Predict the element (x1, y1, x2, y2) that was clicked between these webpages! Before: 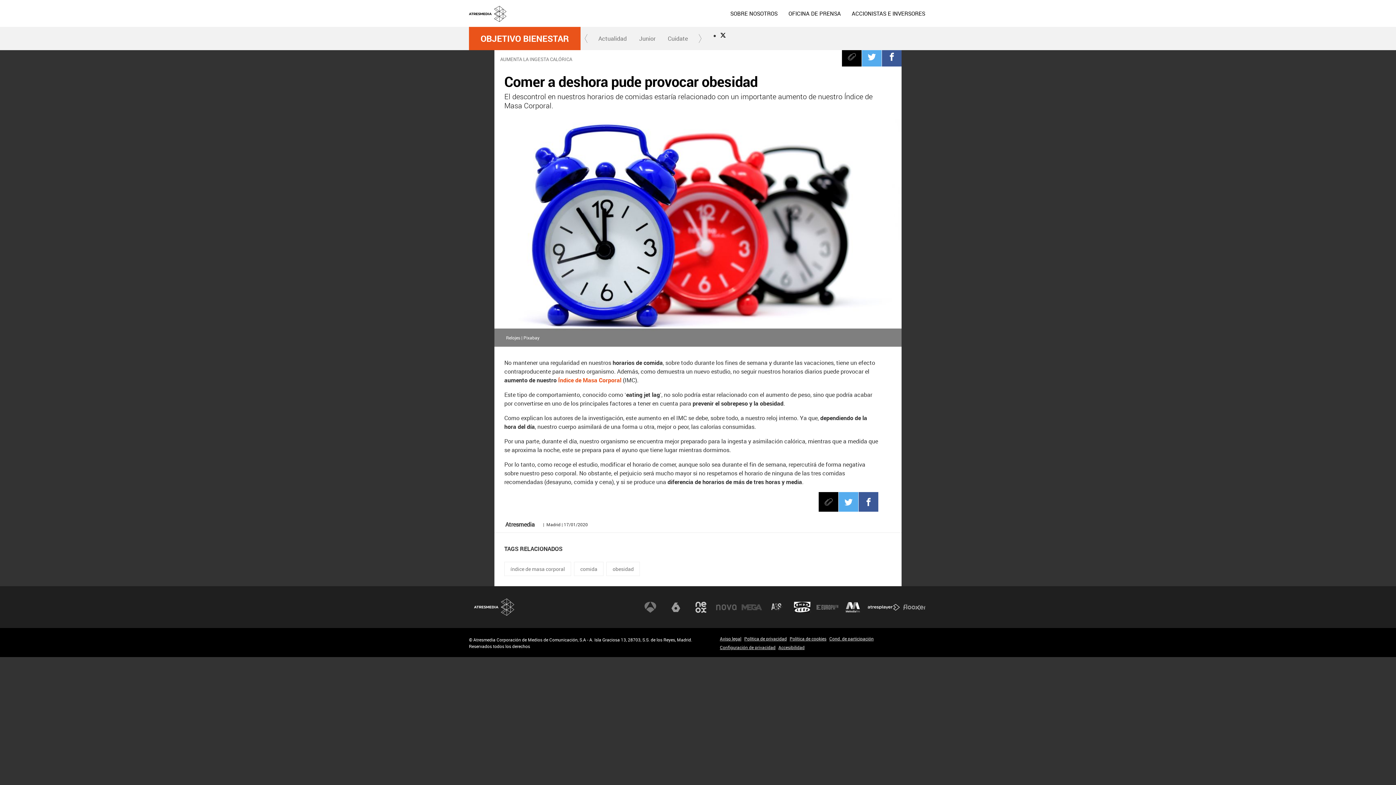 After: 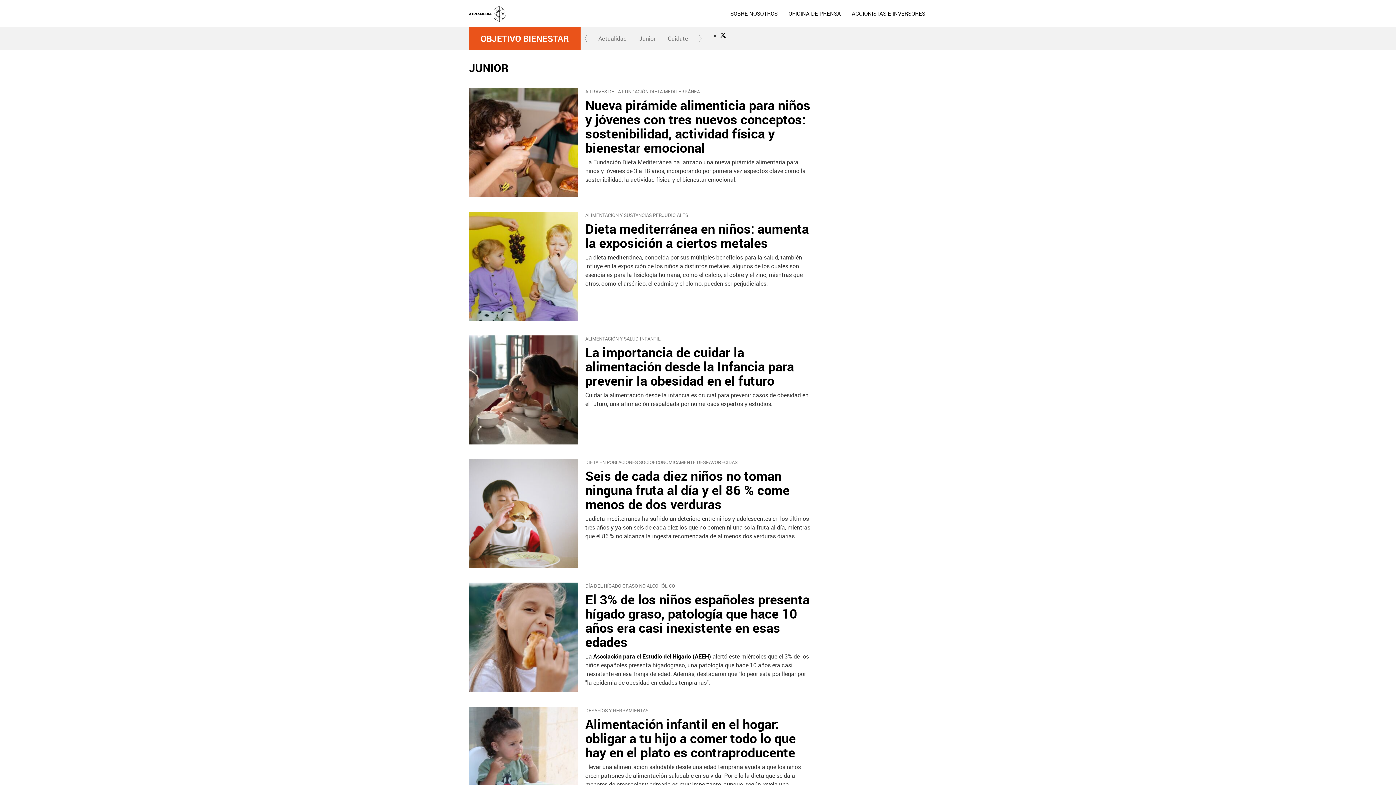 Action: label: Junior bbox: (639, 34, 655, 42)